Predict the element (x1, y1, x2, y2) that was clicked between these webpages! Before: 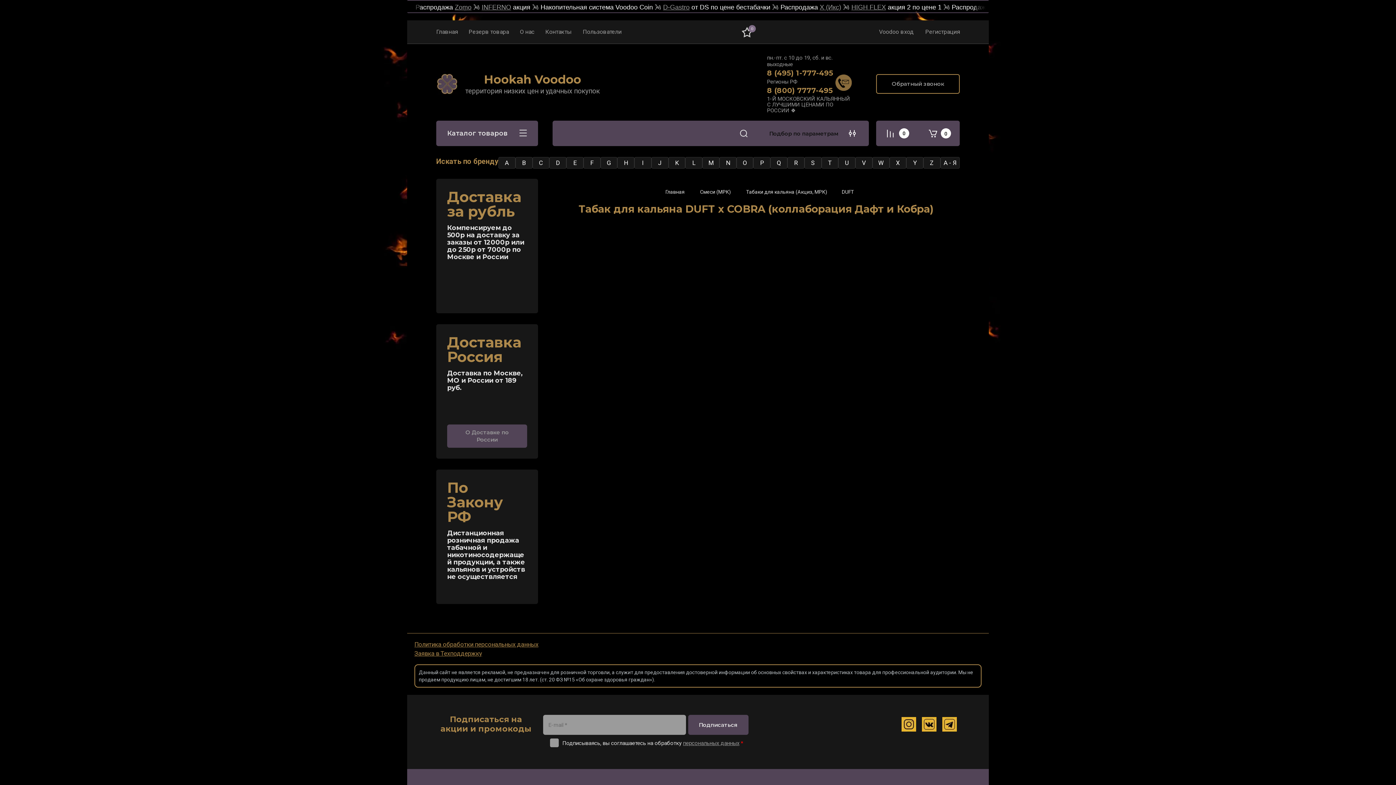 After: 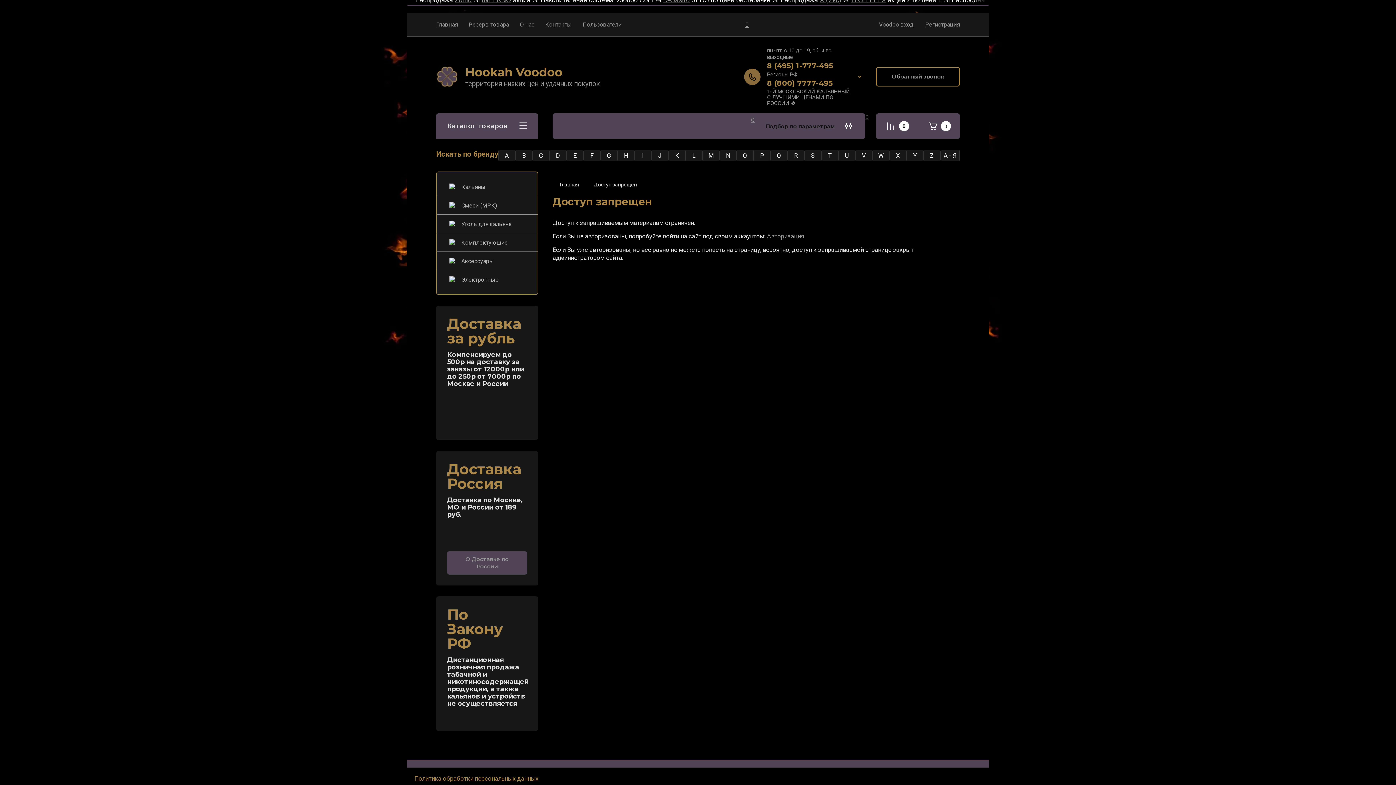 Action: label: S bbox: (804, 157, 821, 168)